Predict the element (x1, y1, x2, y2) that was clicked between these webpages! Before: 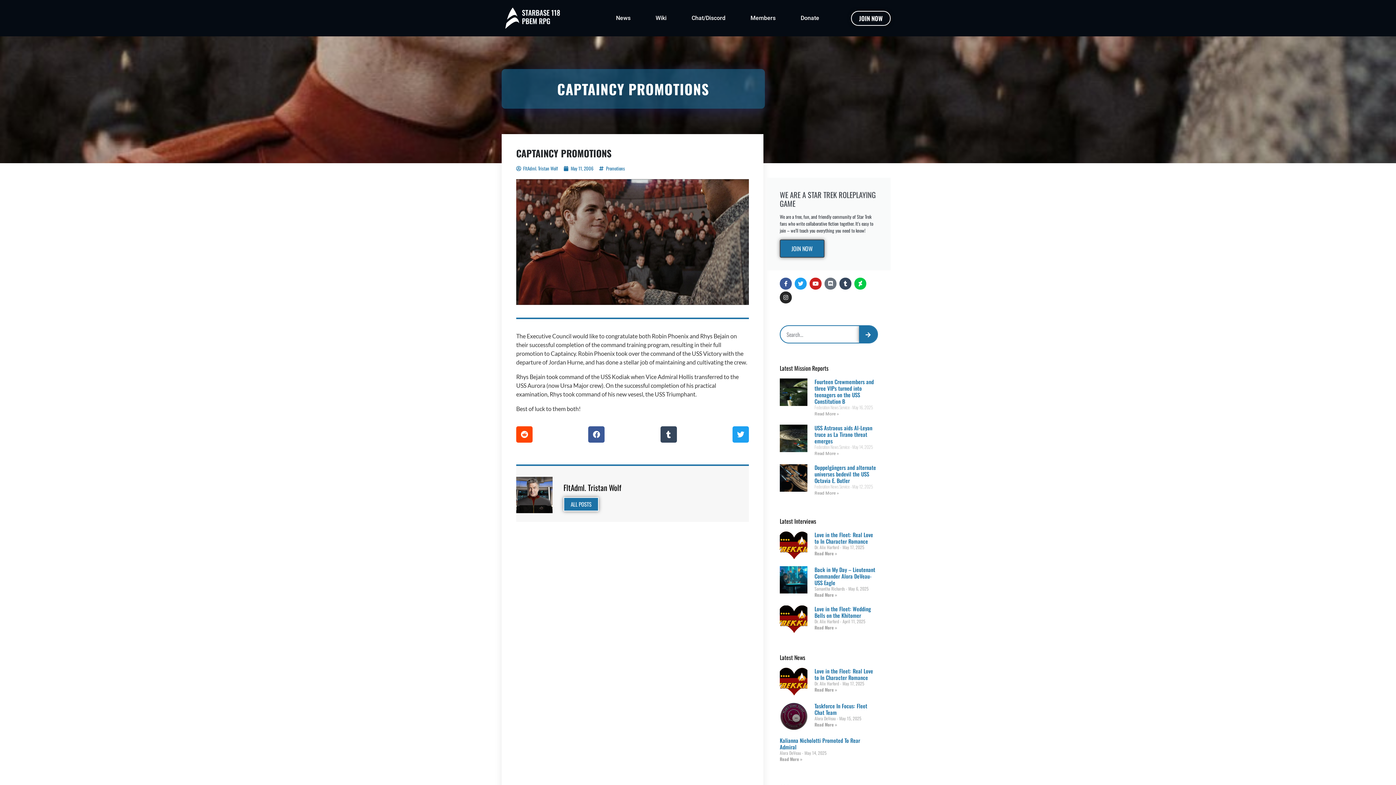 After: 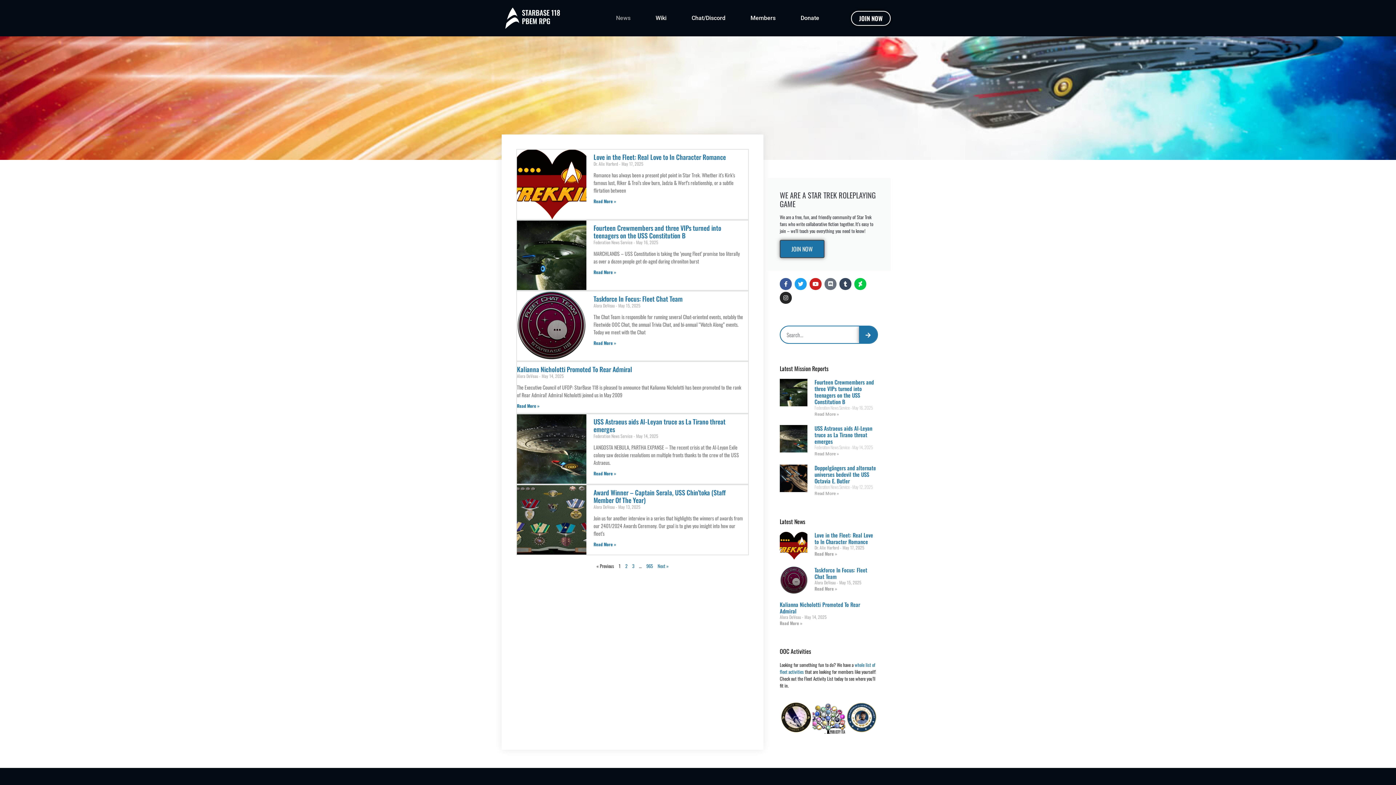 Action: label: News bbox: (603, 9, 643, 26)